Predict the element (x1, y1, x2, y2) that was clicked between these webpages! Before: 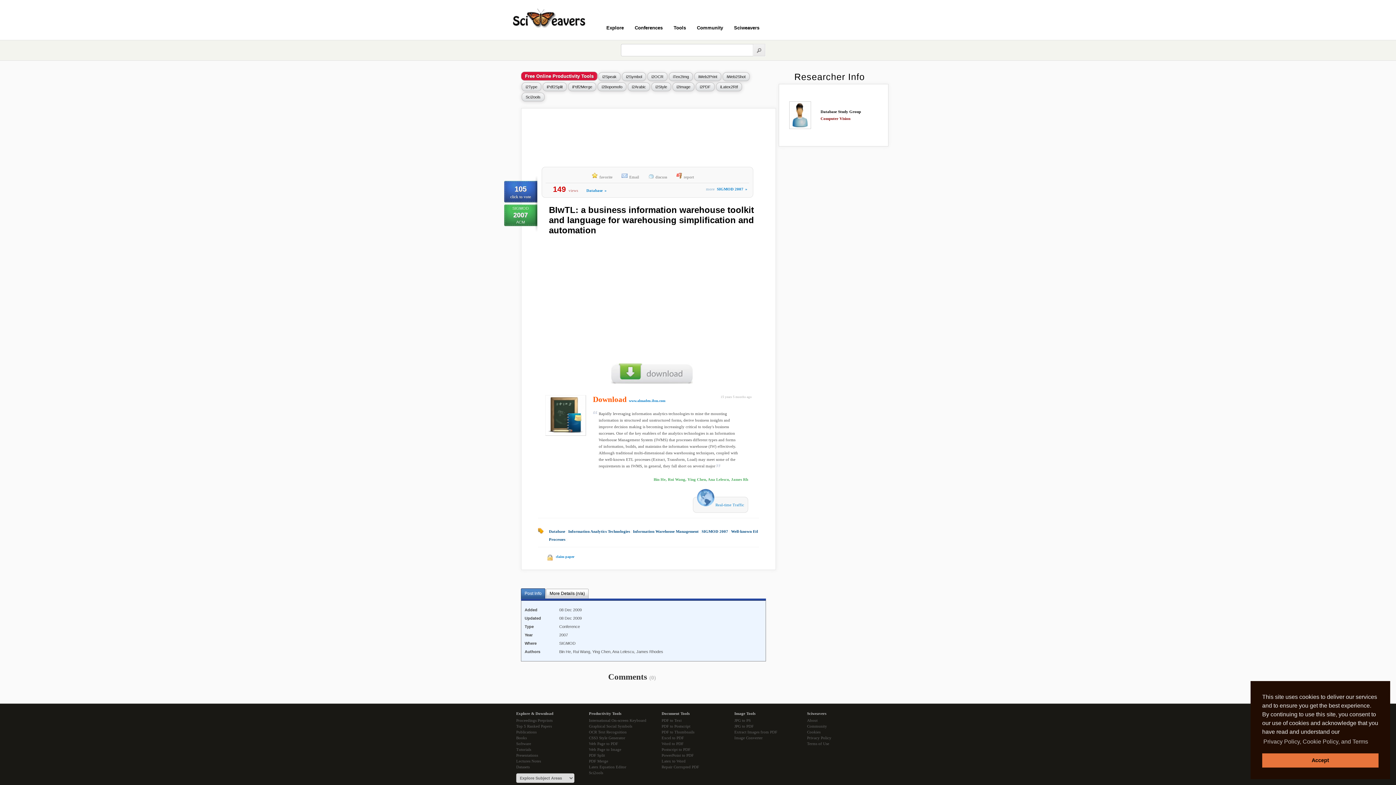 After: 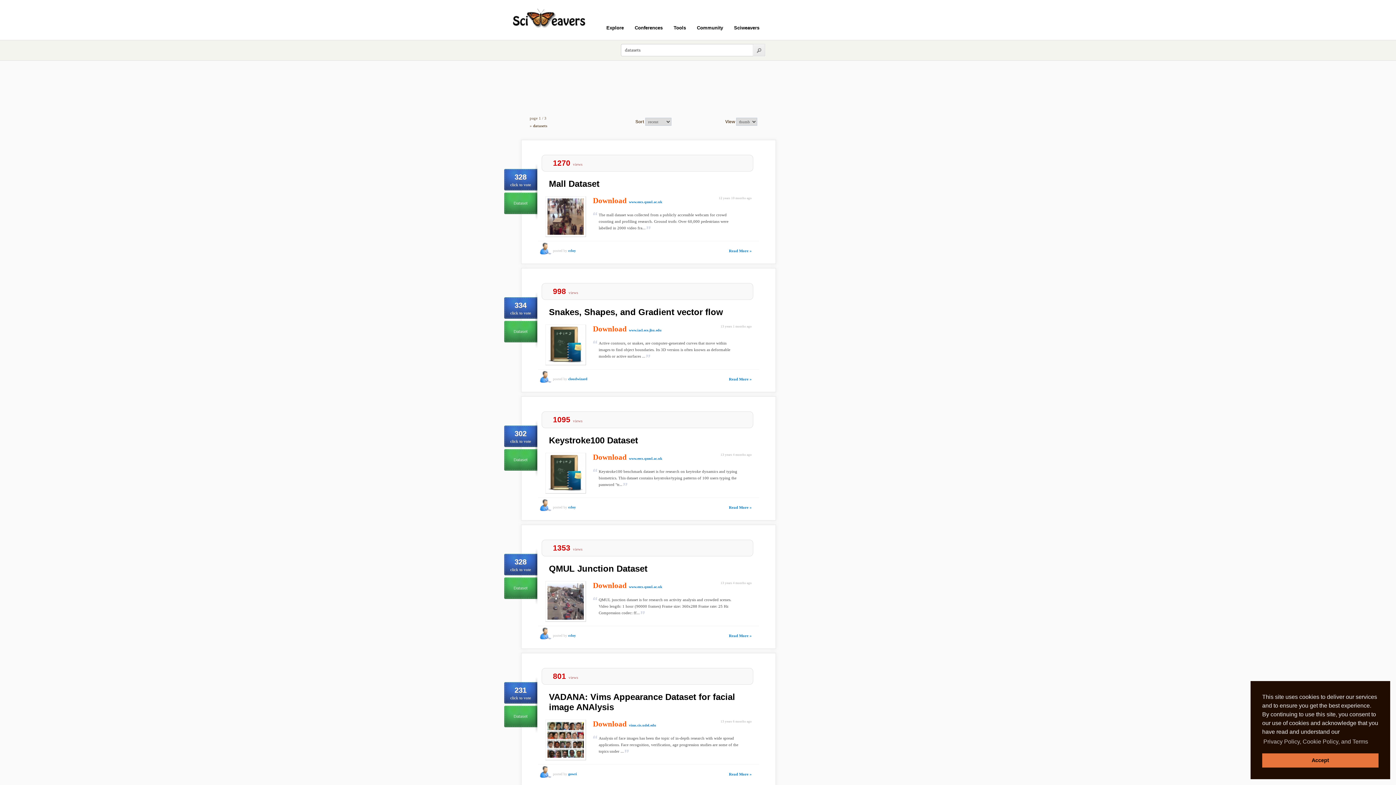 Action: bbox: (516, 764, 589, 770) label: Datasets